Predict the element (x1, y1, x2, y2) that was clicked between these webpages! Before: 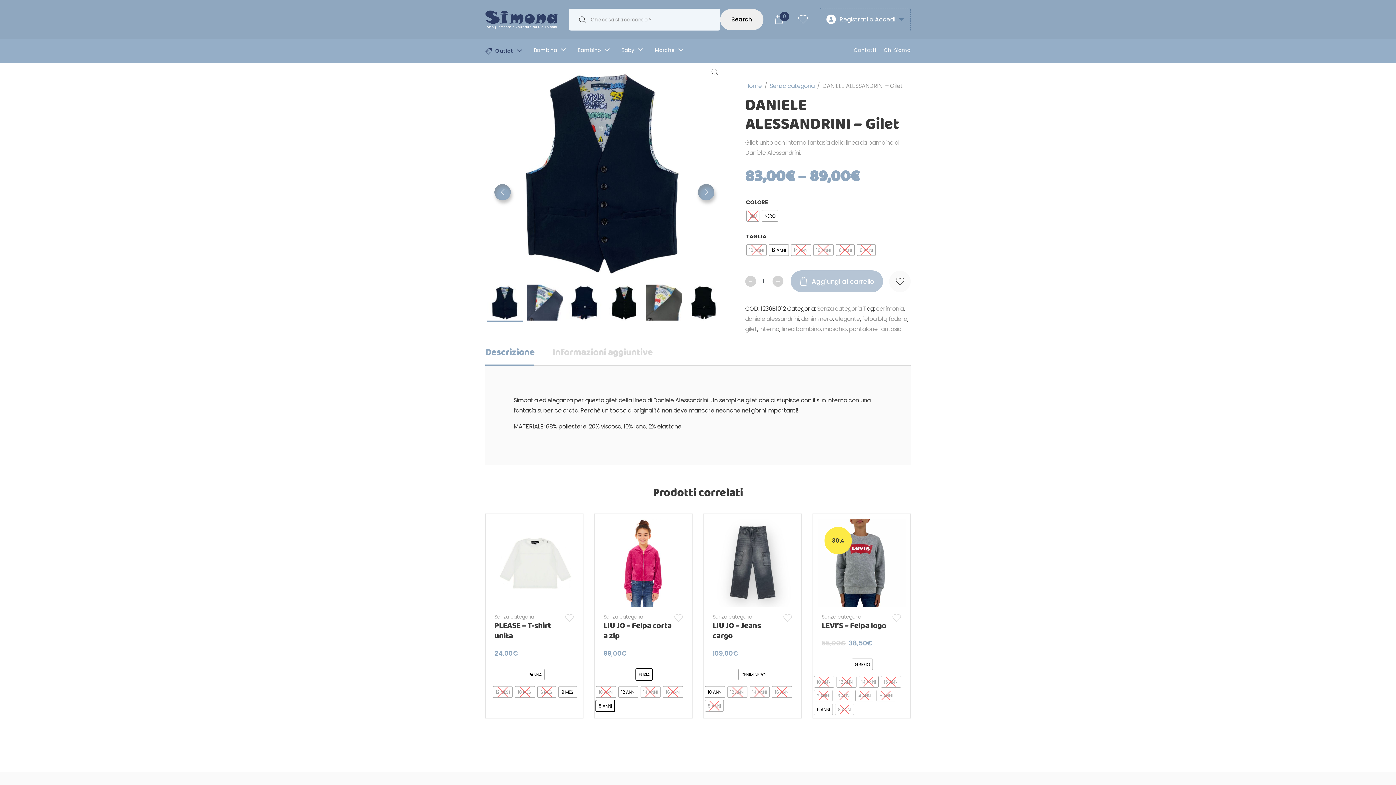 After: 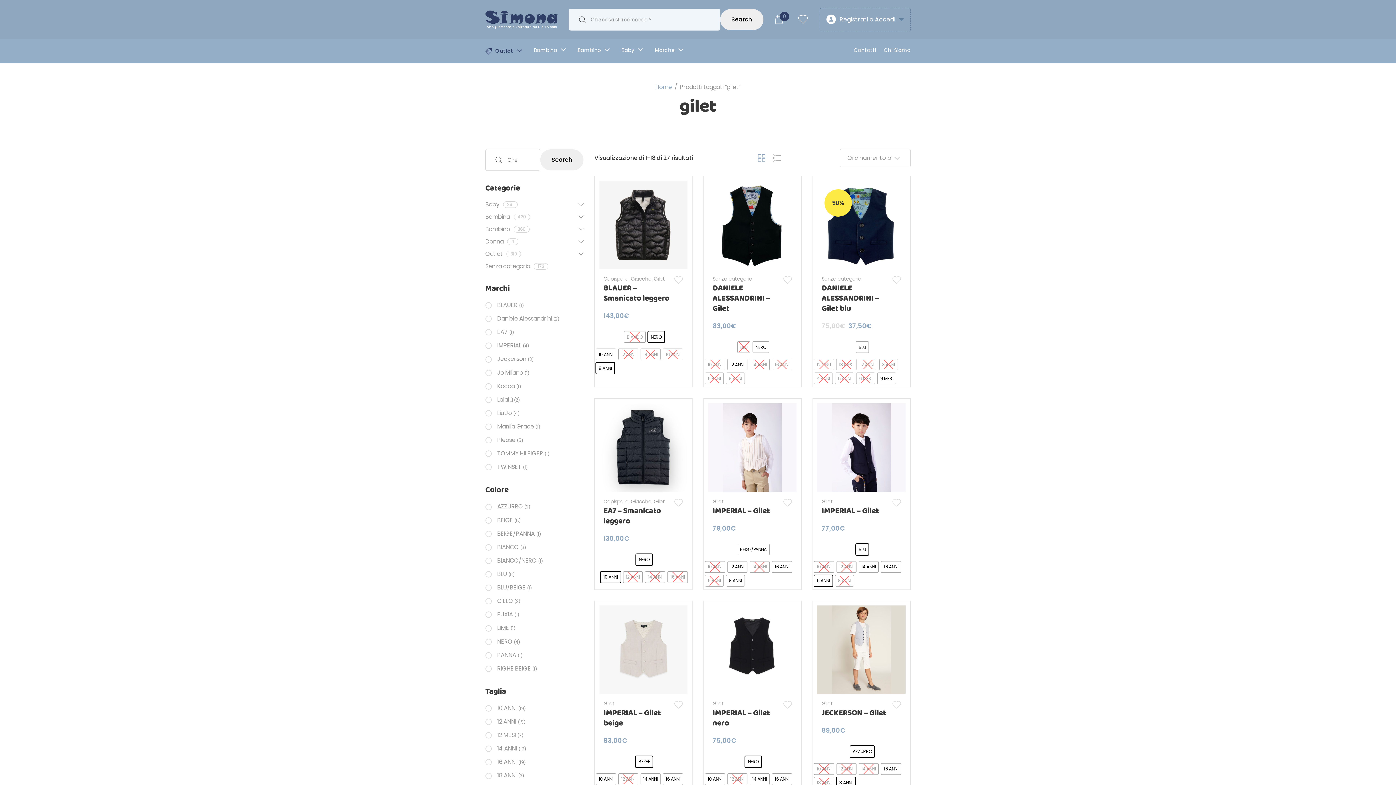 Action: bbox: (745, 325, 757, 333) label: gilet